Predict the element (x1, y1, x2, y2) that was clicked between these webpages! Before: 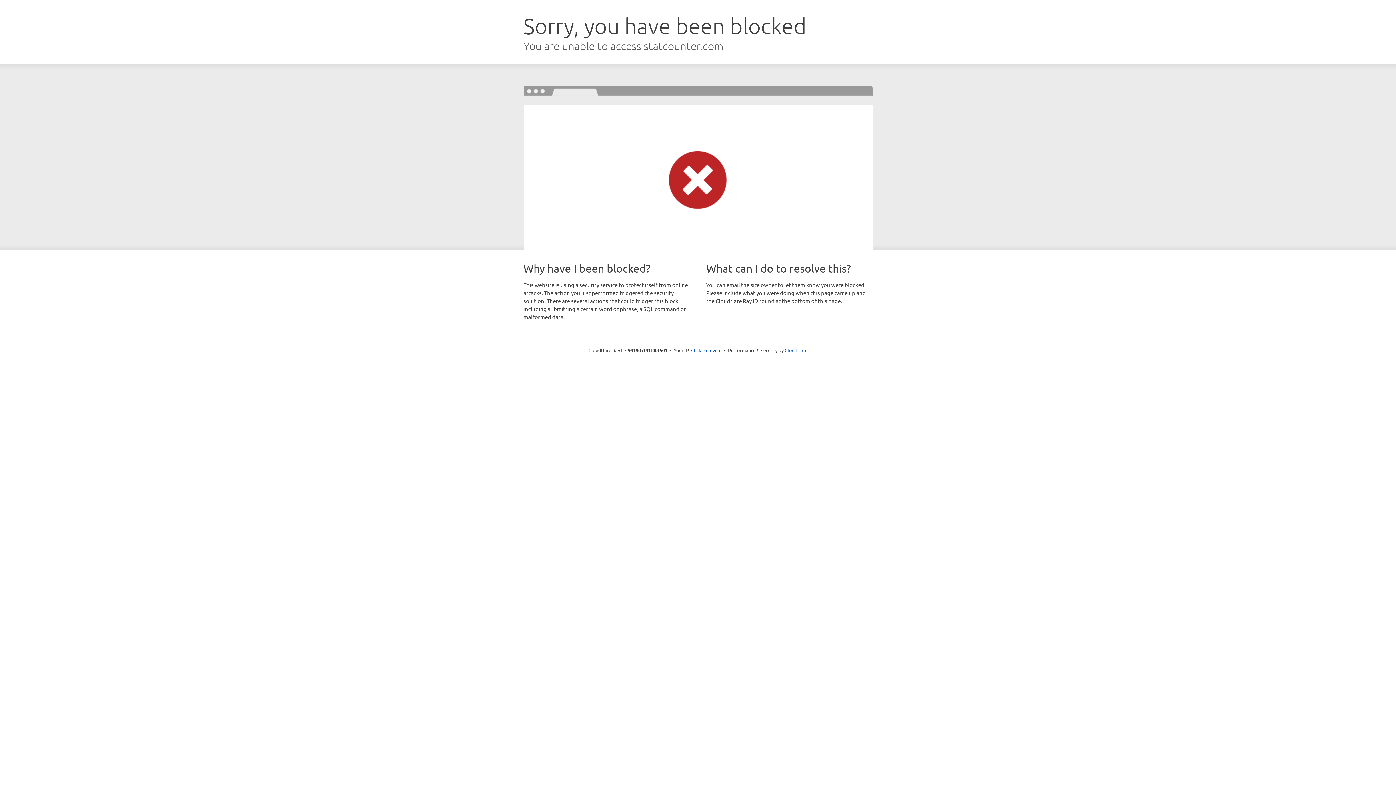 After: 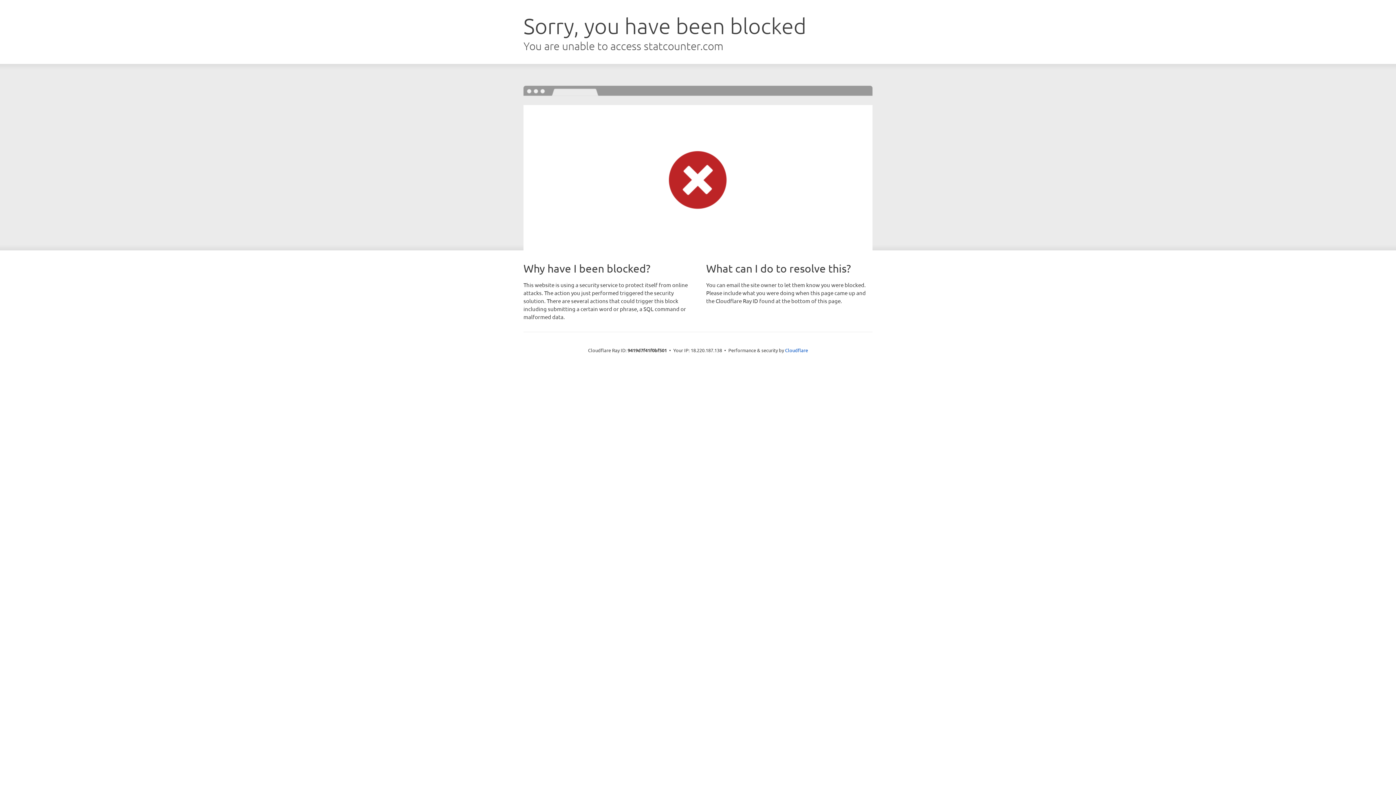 Action: label: Click to reveal bbox: (691, 346, 721, 353)